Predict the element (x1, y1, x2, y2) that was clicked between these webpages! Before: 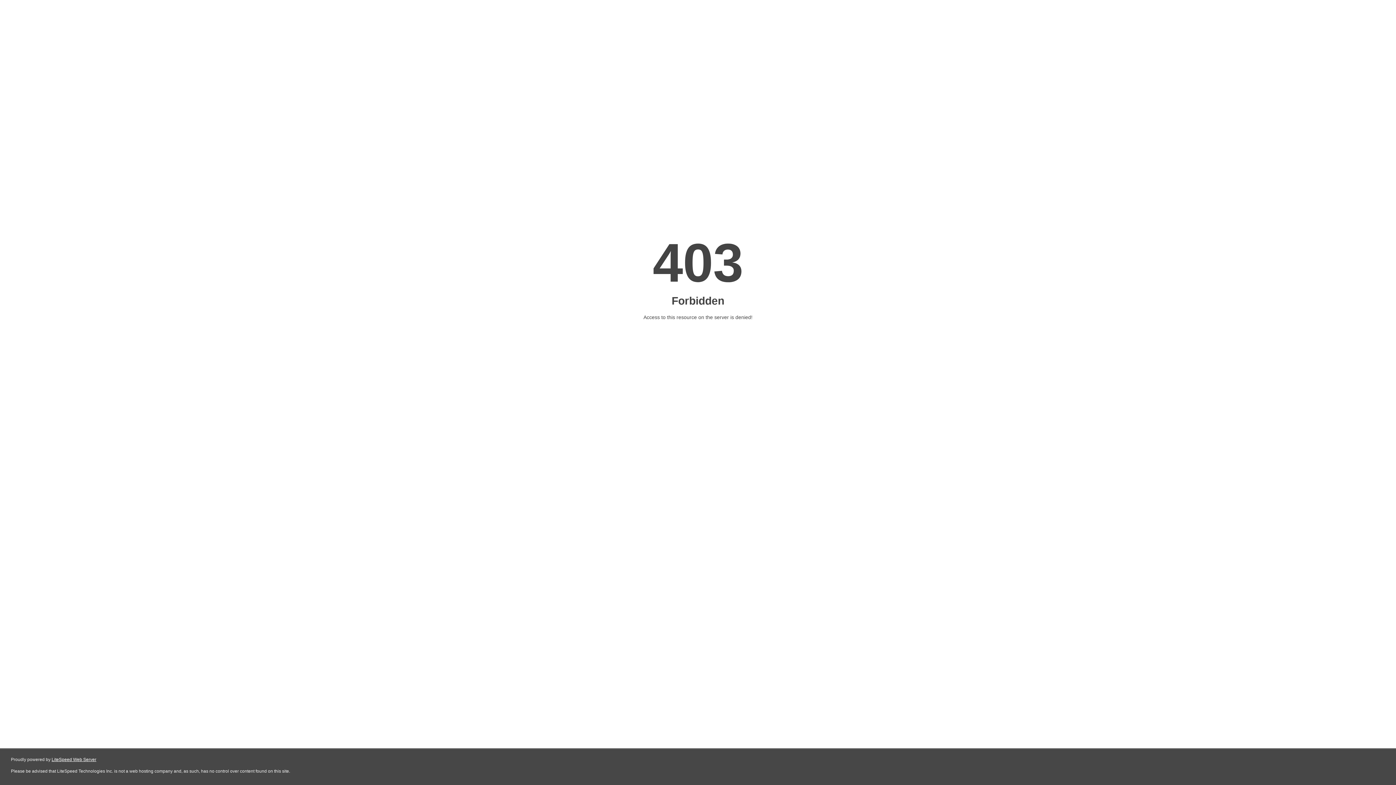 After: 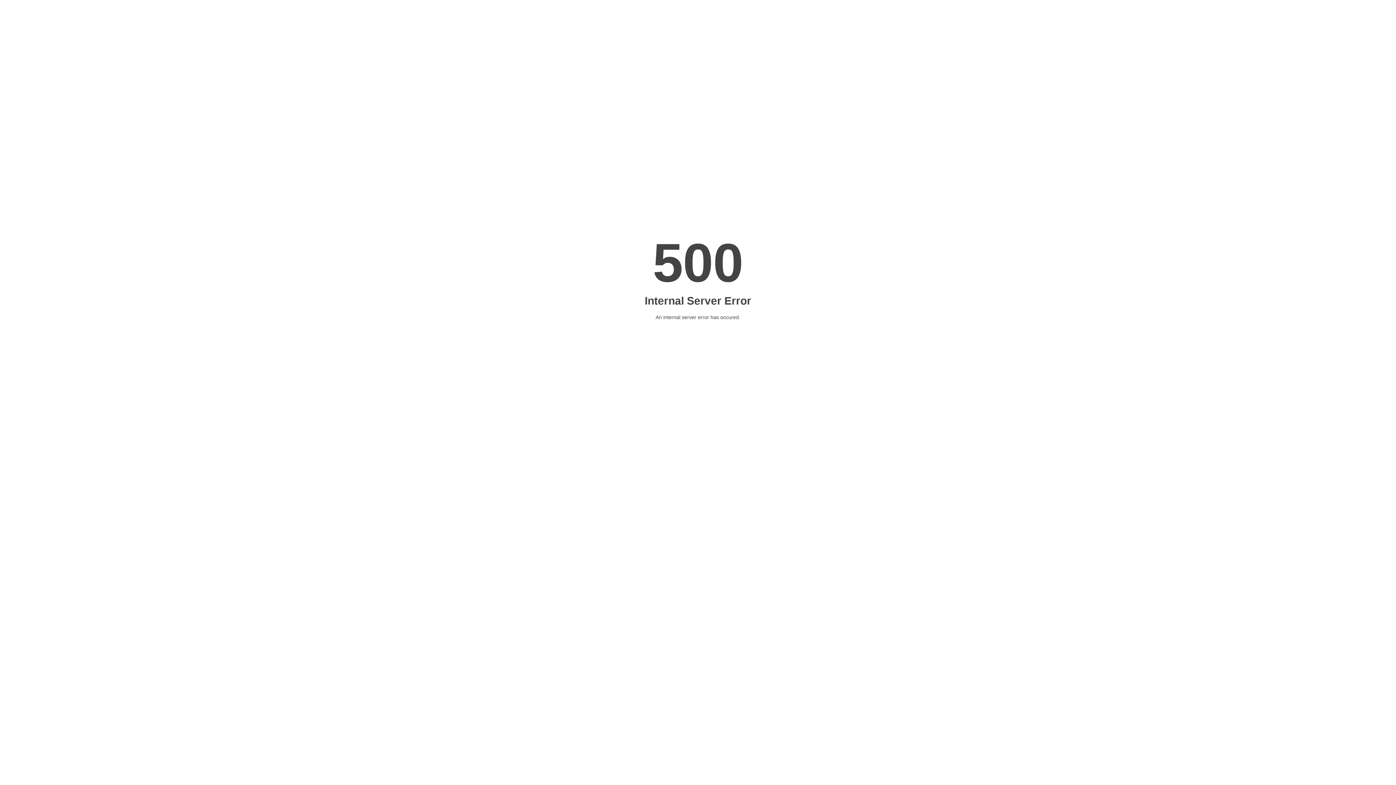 Action: bbox: (51, 757, 96, 762) label: LiteSpeed Web Server